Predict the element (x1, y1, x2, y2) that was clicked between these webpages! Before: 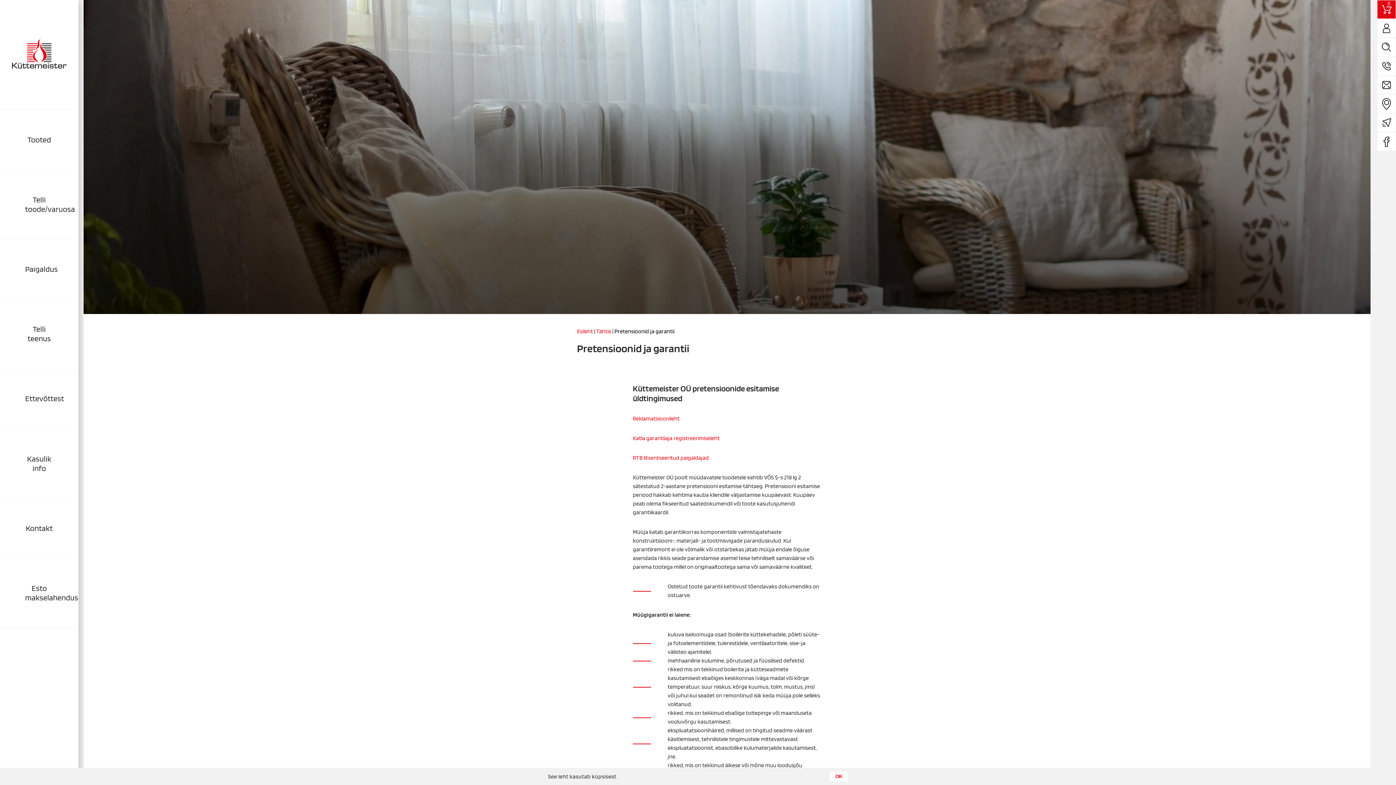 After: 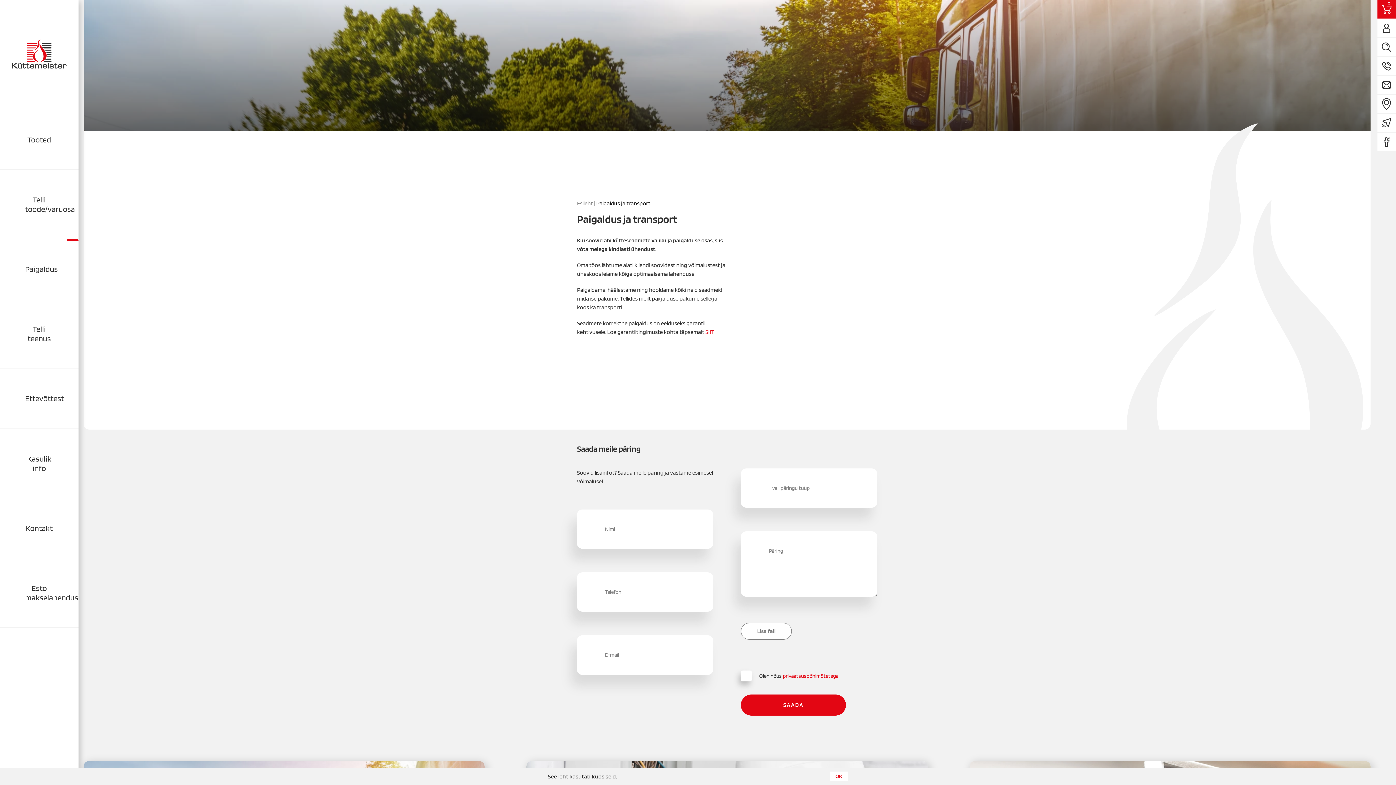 Action: label: Paigaldus bbox: (0, 239, 78, 298)